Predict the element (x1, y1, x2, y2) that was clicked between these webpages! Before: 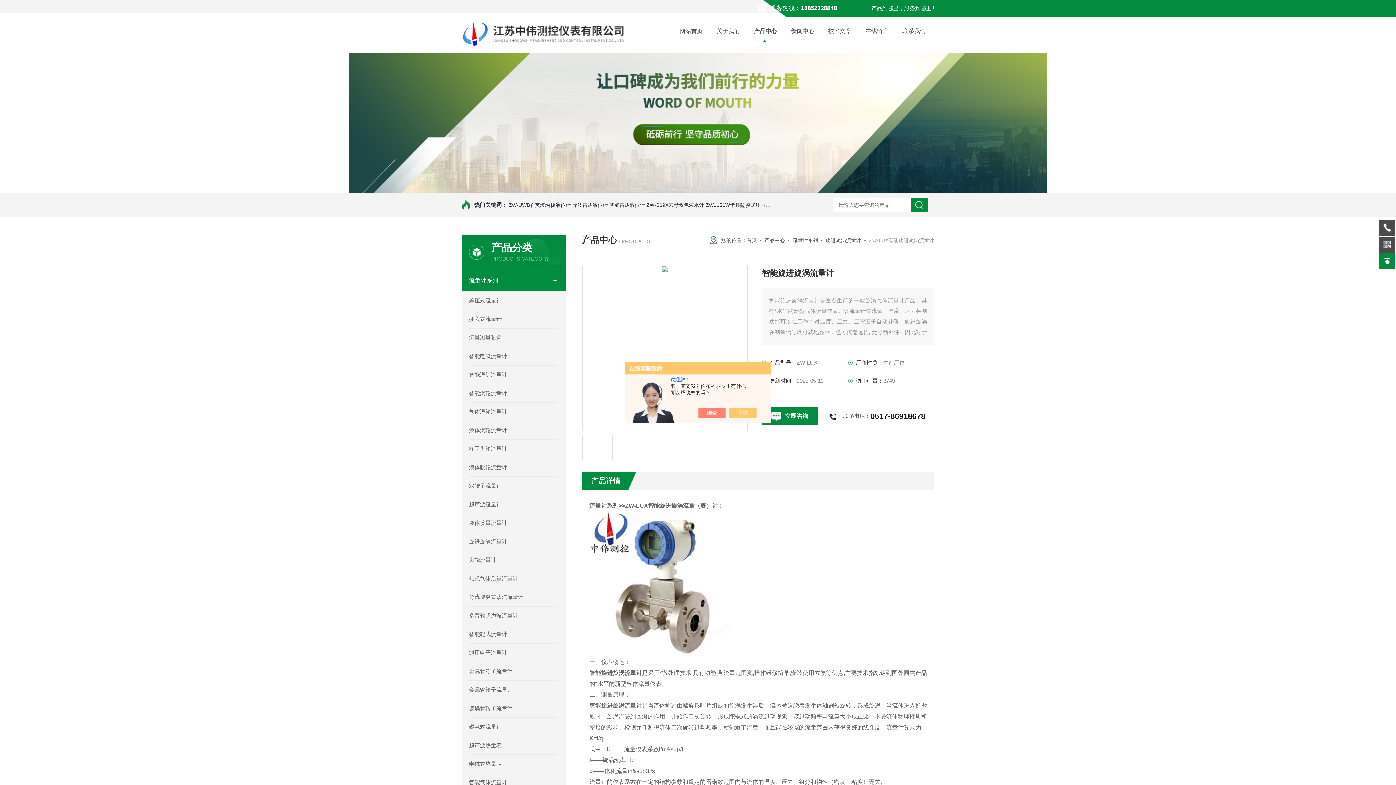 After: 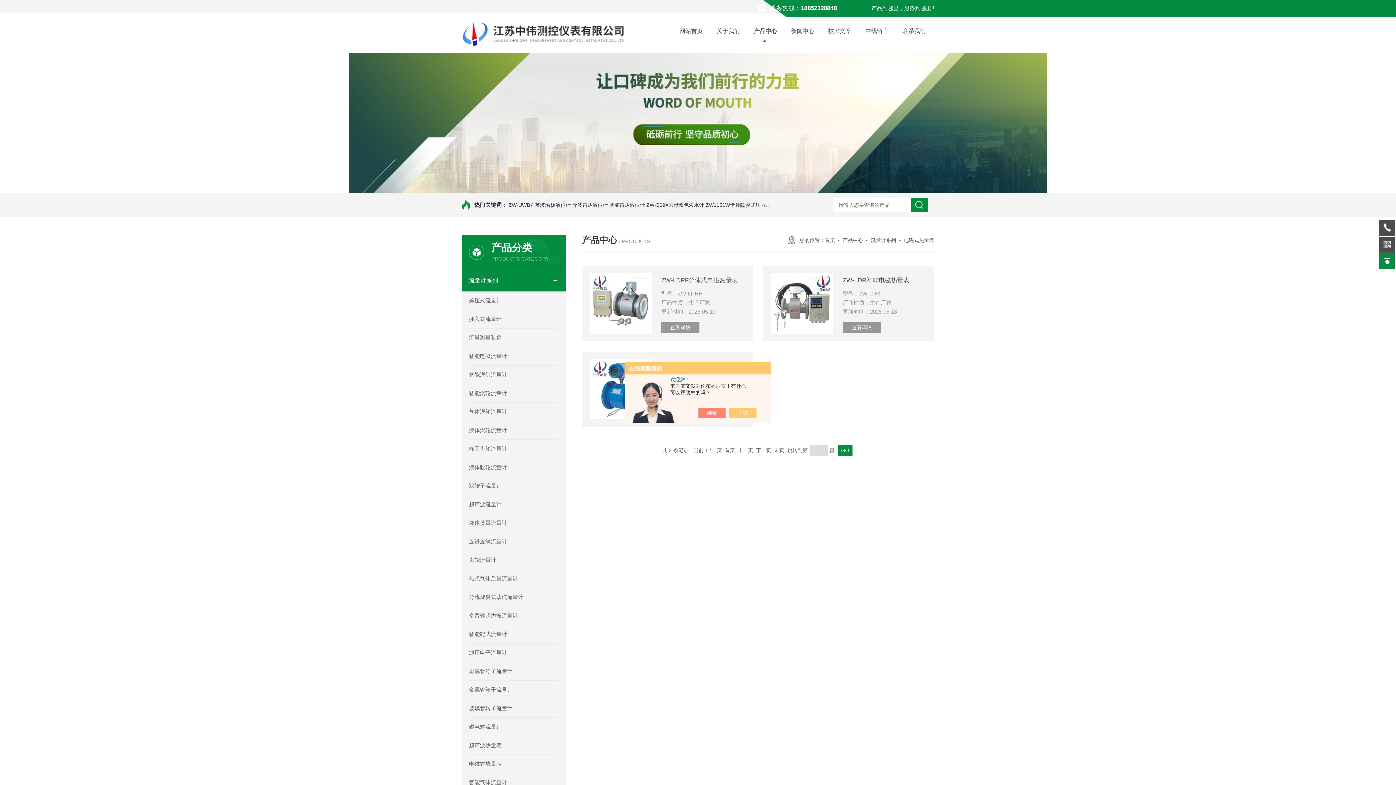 Action: bbox: (469, 754, 558, 773) label: 电磁式热量表